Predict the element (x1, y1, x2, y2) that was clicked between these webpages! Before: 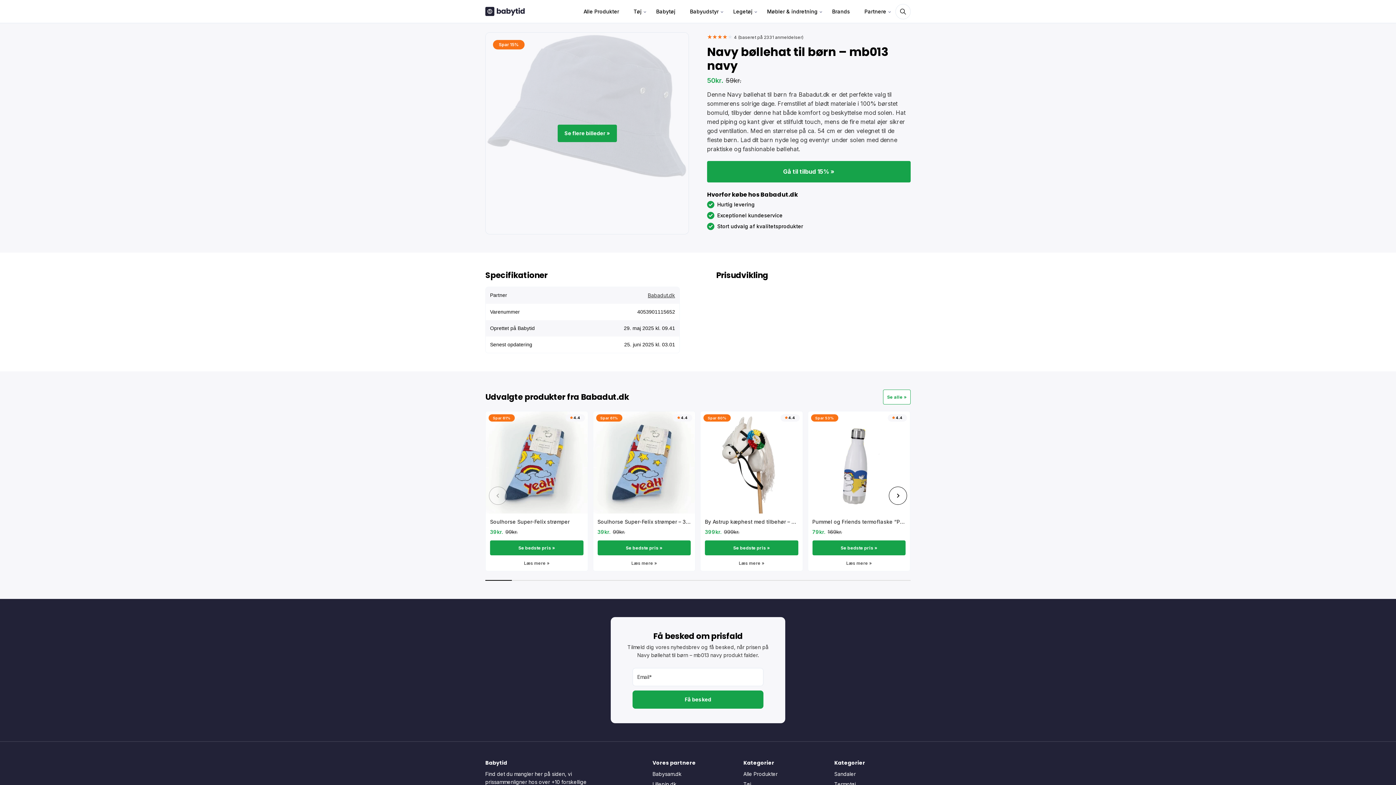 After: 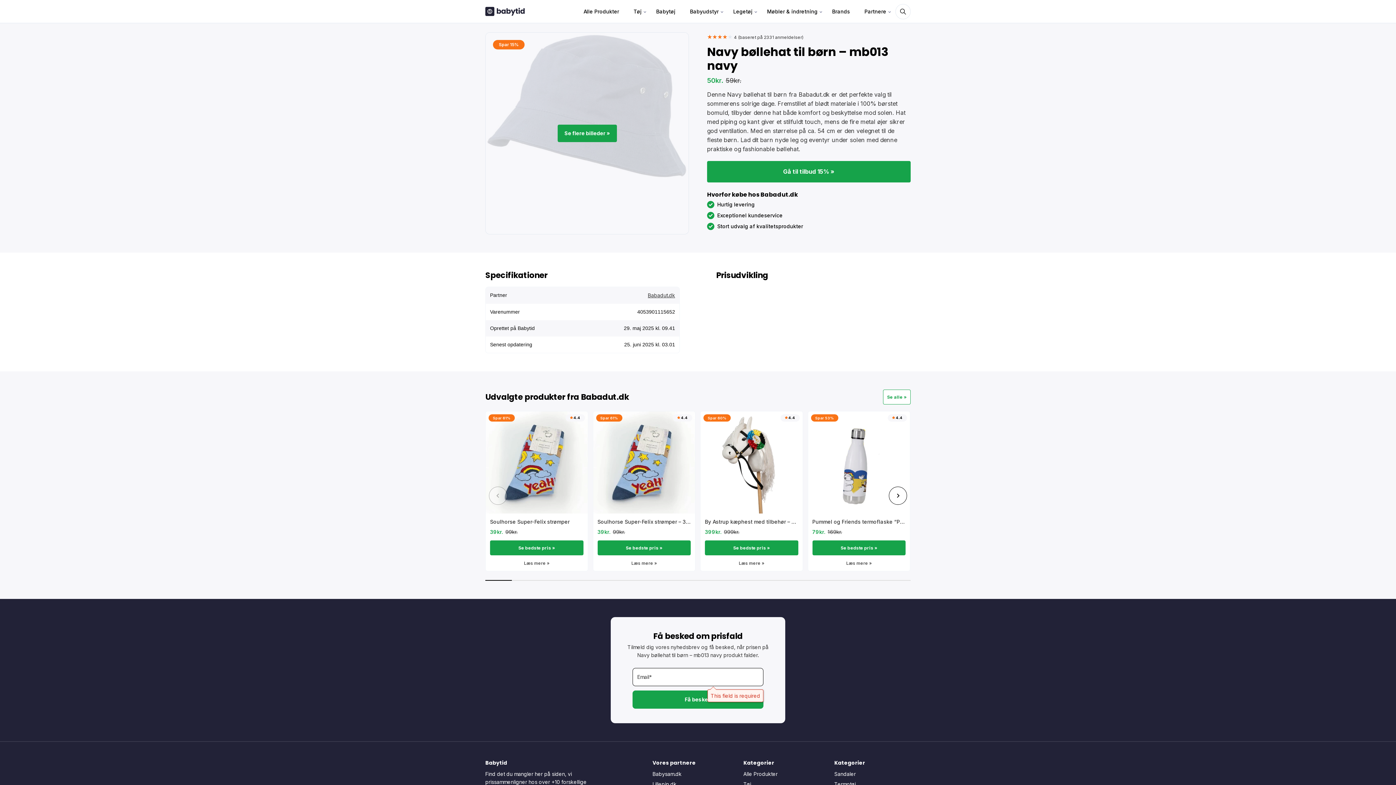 Action: bbox: (632, 690, 763, 708) label: Få besked